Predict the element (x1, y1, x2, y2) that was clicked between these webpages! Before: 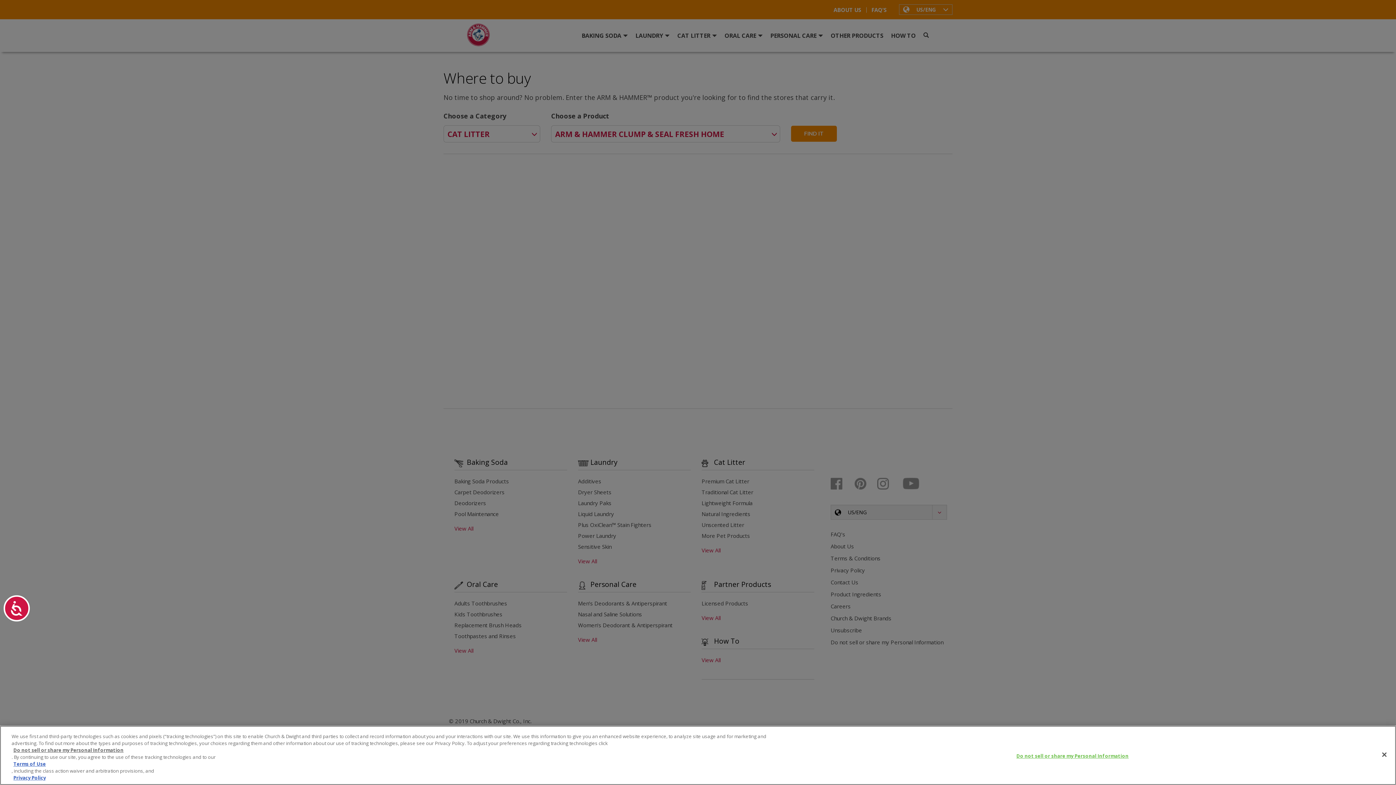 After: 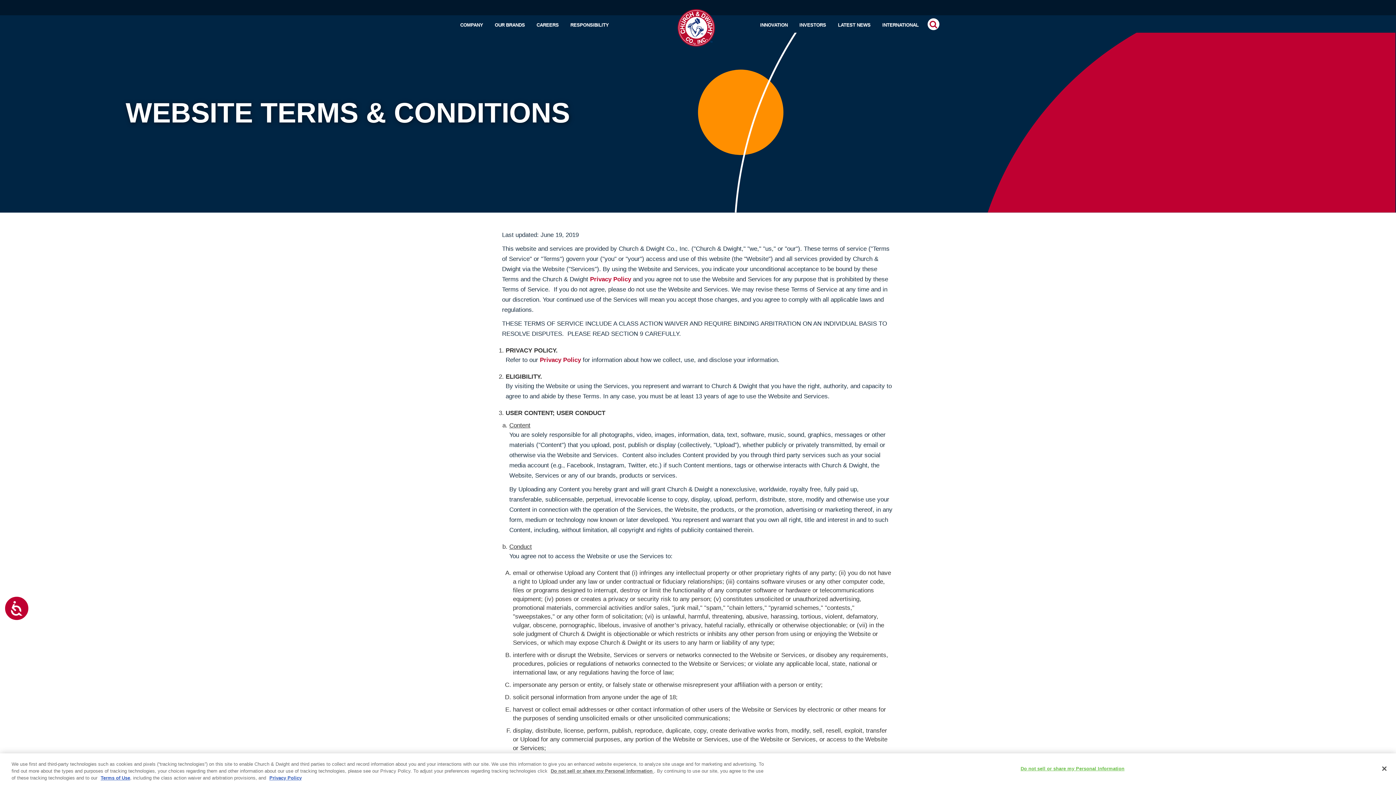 Action: label: Terms of Use bbox: (13, 761, 768, 768)